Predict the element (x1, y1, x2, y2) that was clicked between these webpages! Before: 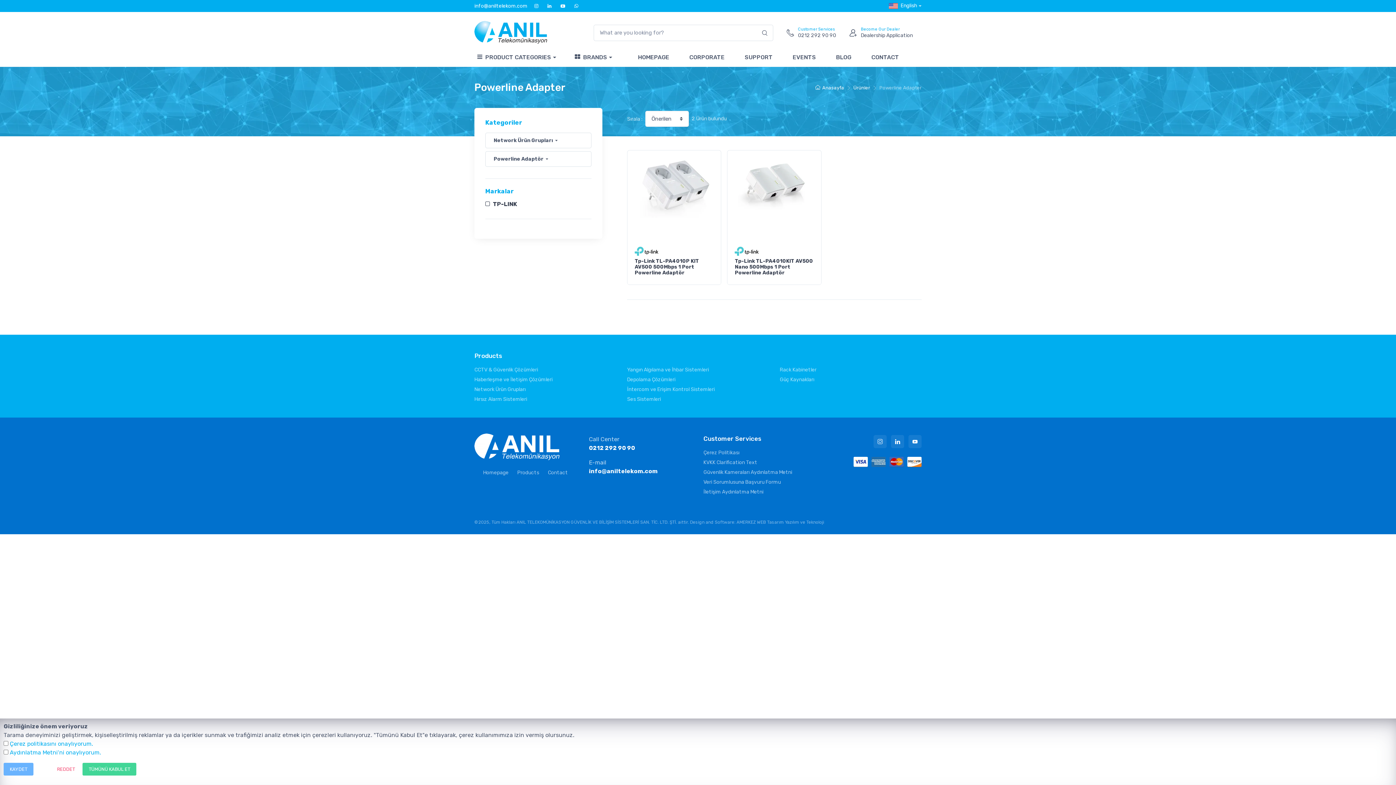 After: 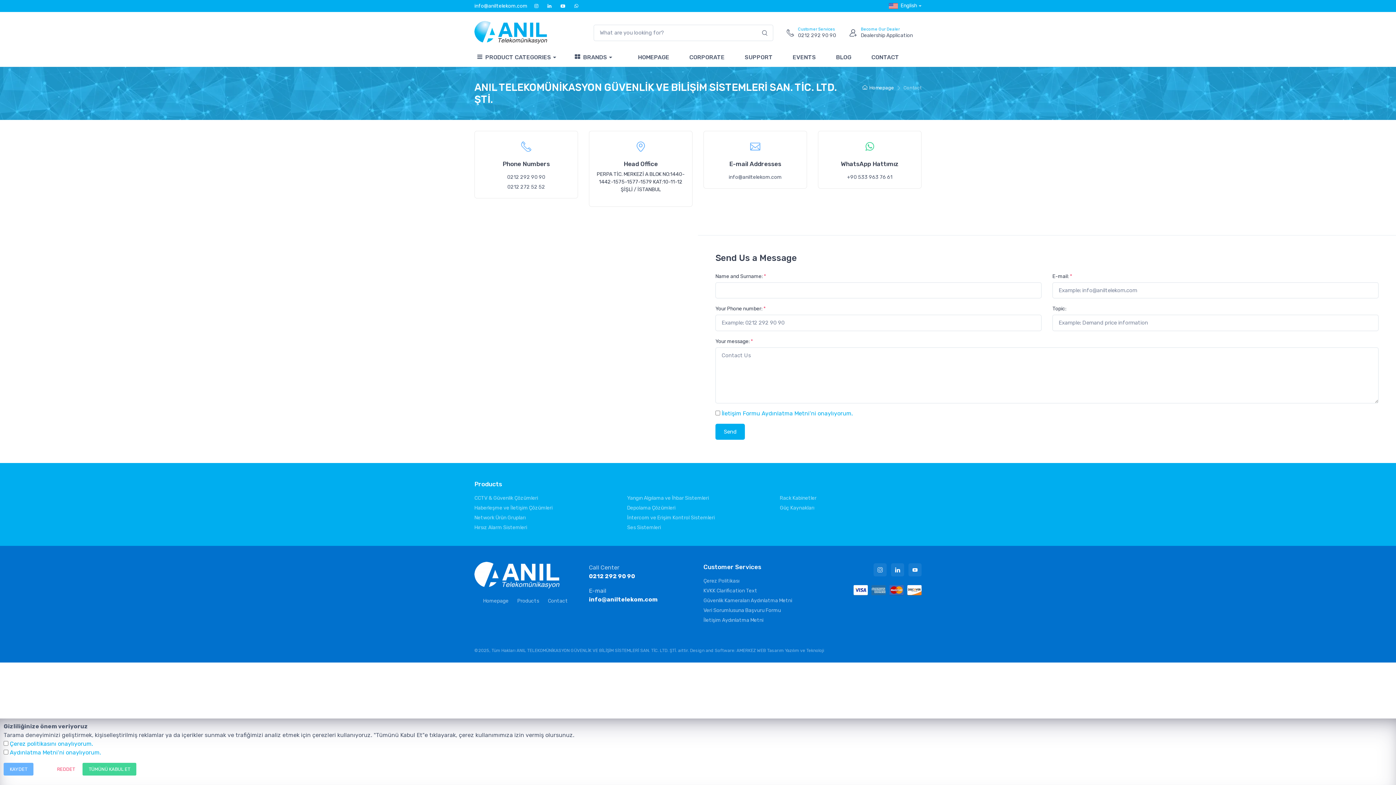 Action: bbox: (548, 469, 568, 476) label: Contact